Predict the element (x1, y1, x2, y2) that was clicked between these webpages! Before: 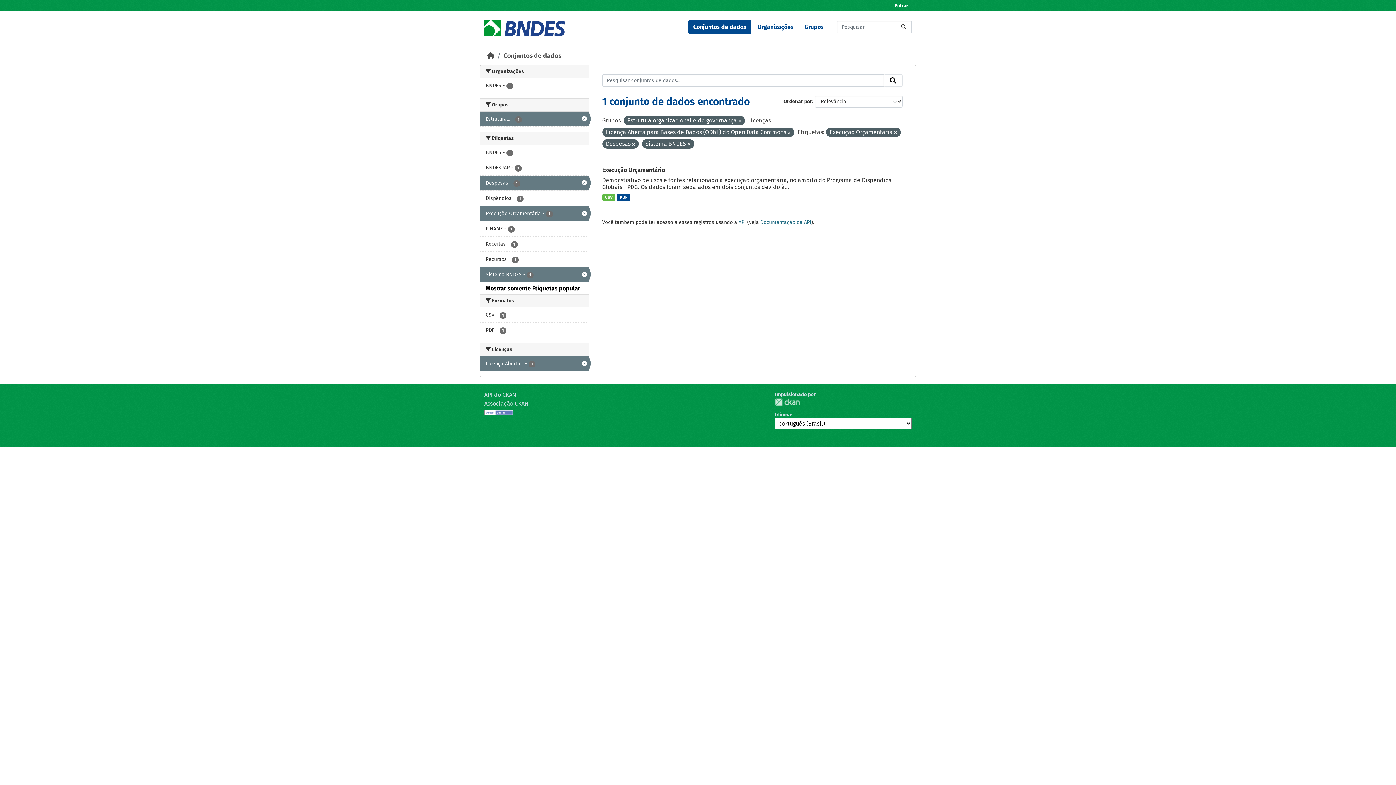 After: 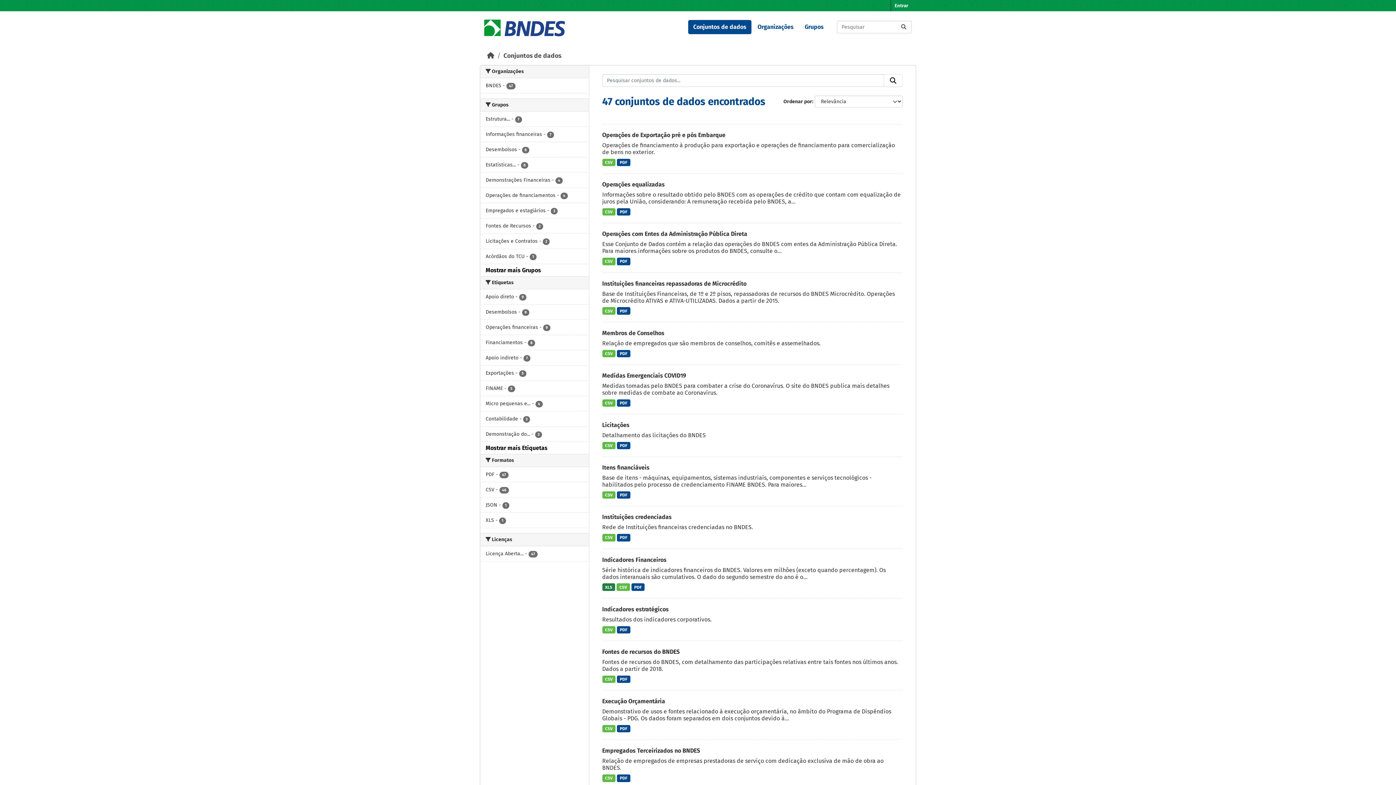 Action: label: Conjuntos de dados bbox: (503, 51, 561, 59)